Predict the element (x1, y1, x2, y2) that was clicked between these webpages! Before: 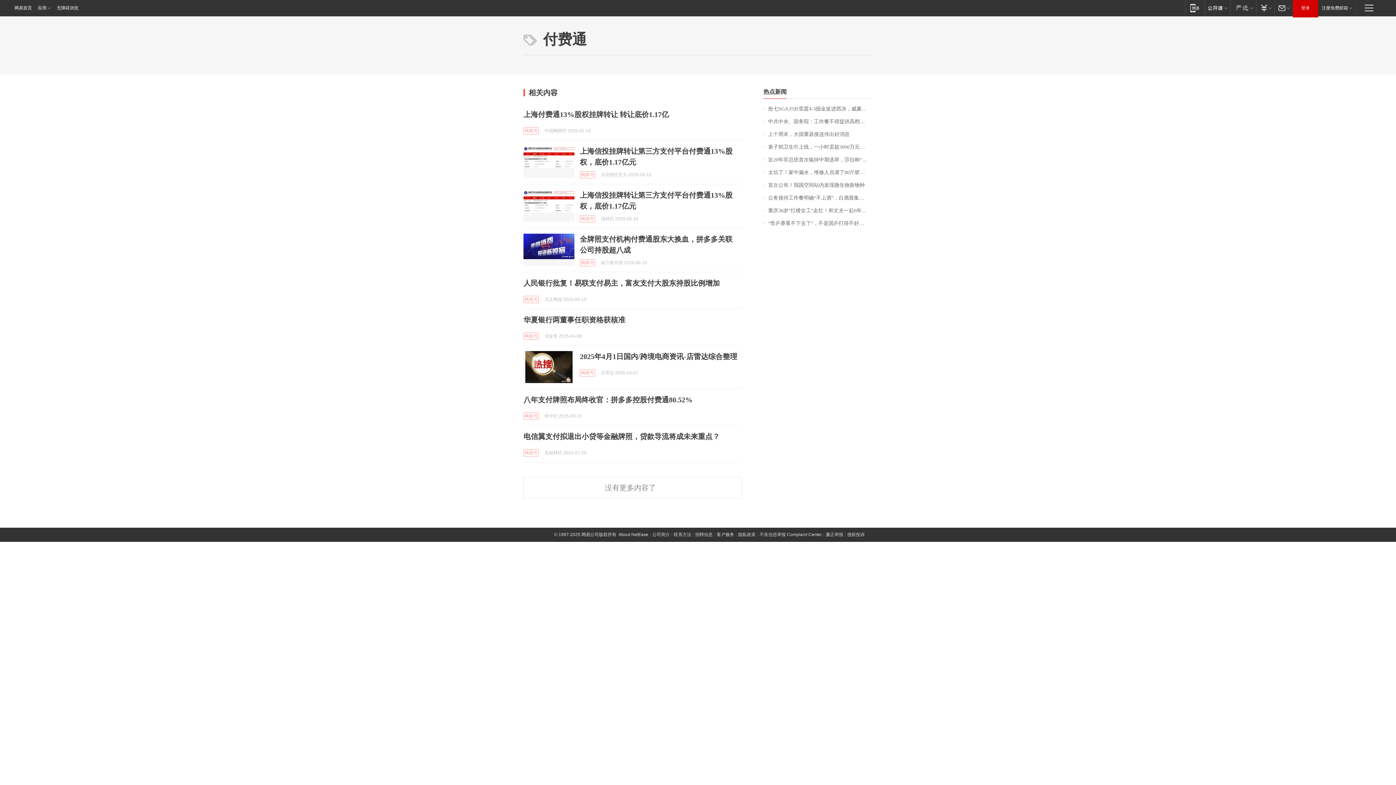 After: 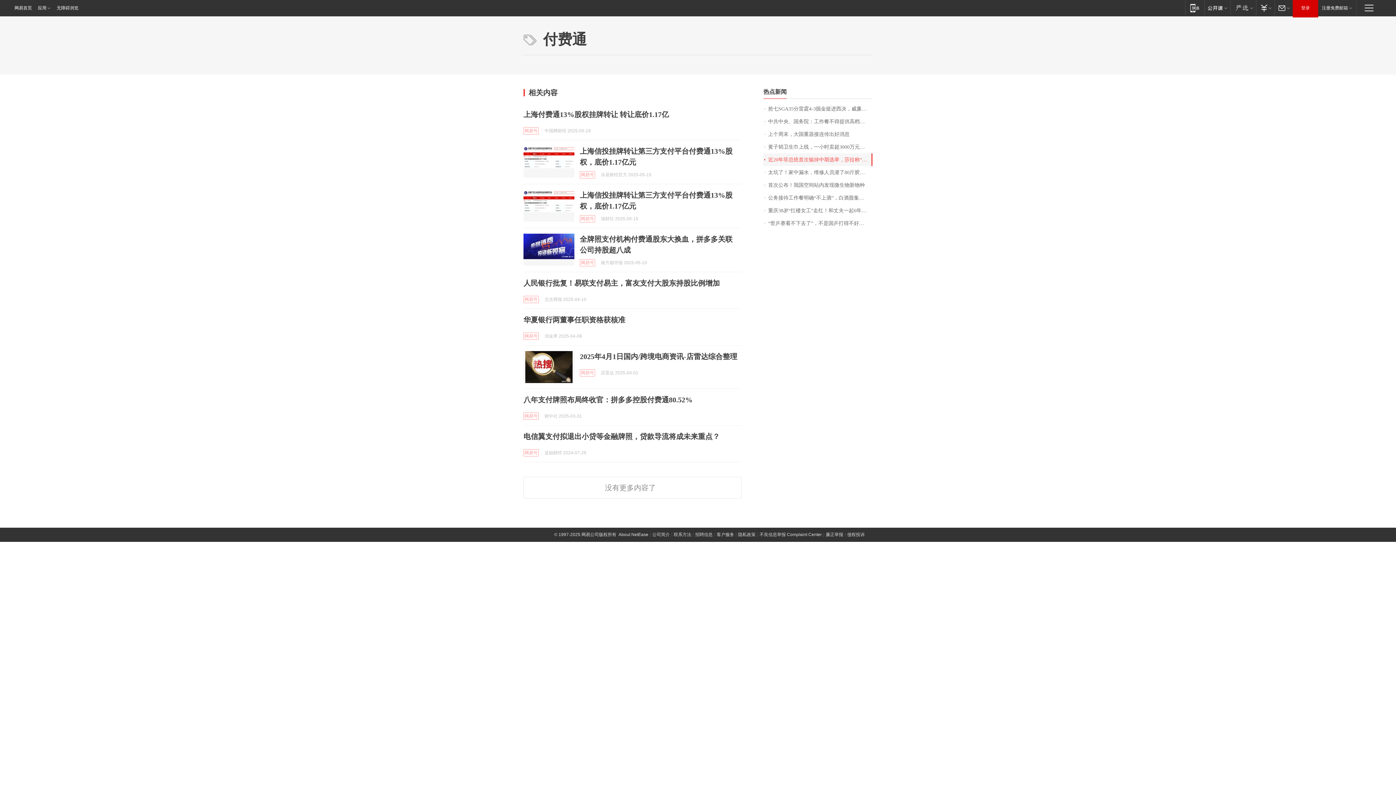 Action: label: 近20年菲总统首次输掉中期选举，莎拉称“有人已绝望” bbox: (763, 153, 872, 166)